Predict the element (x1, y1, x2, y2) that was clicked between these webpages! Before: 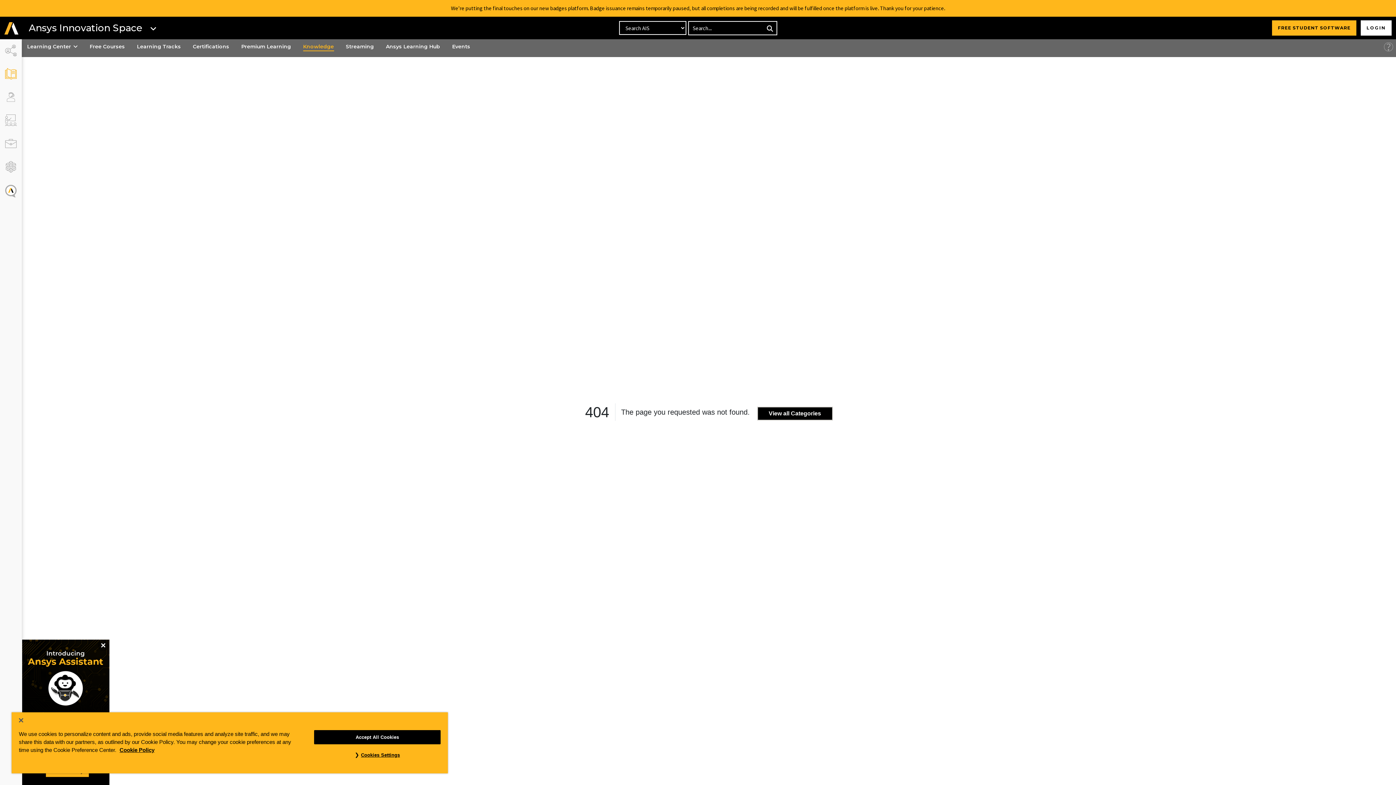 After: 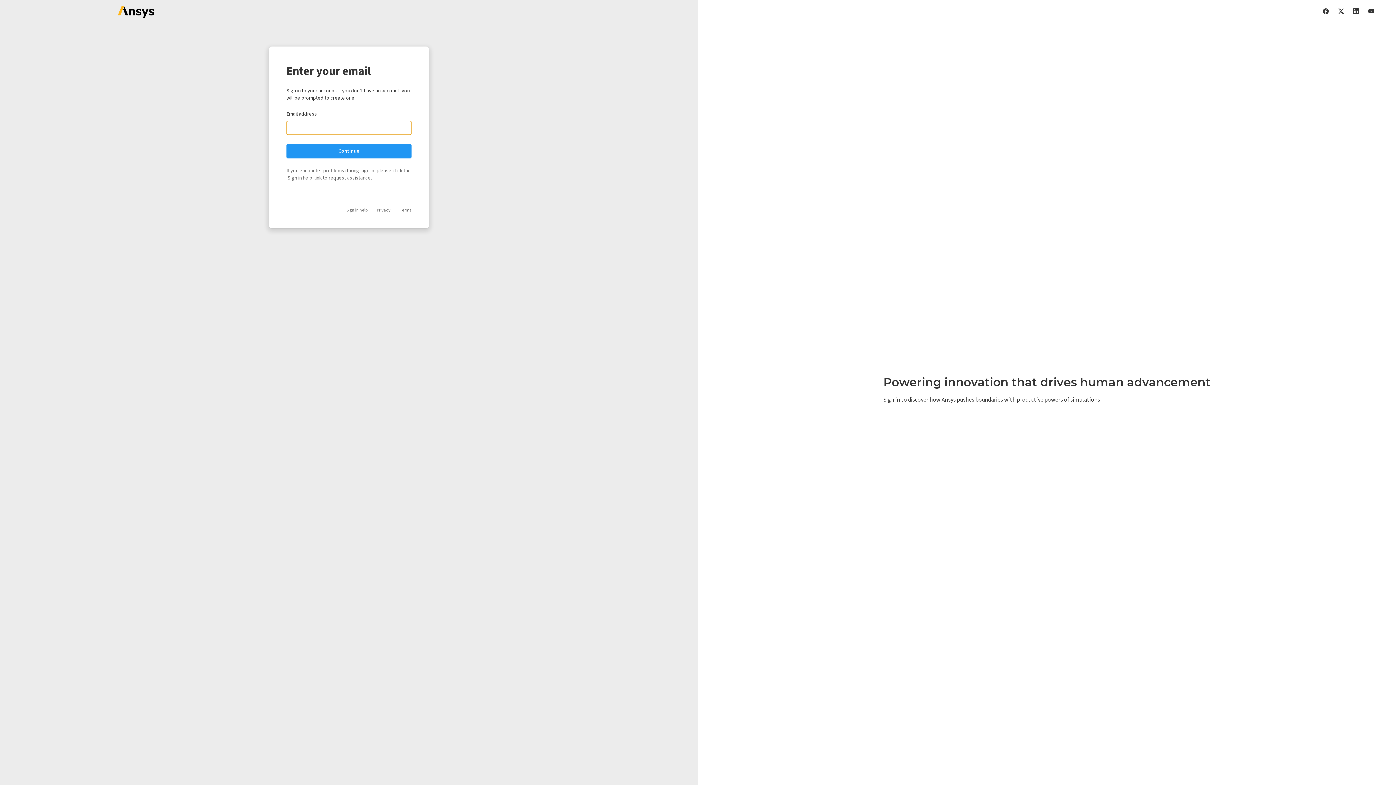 Action: bbox: (1361, 20, 1392, 35) label: LOGIN